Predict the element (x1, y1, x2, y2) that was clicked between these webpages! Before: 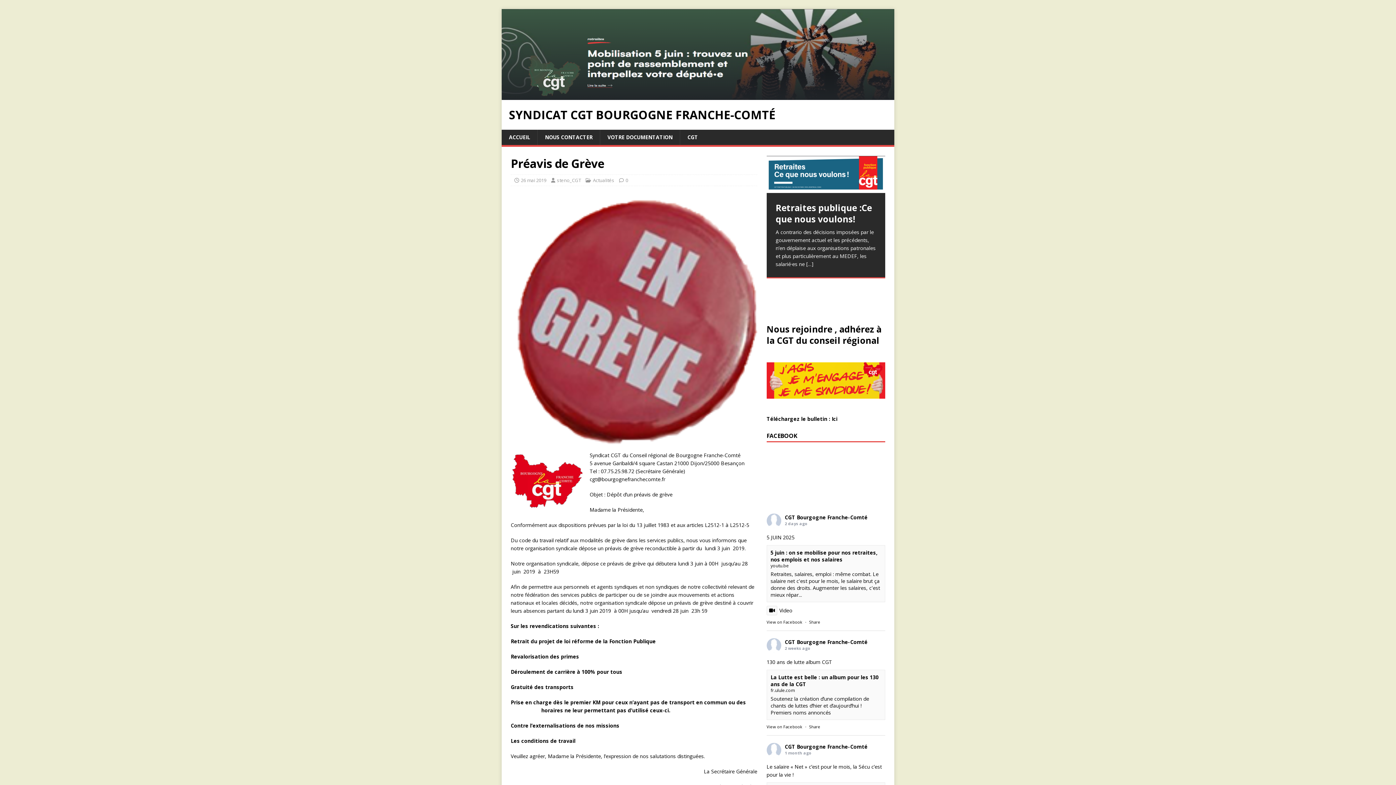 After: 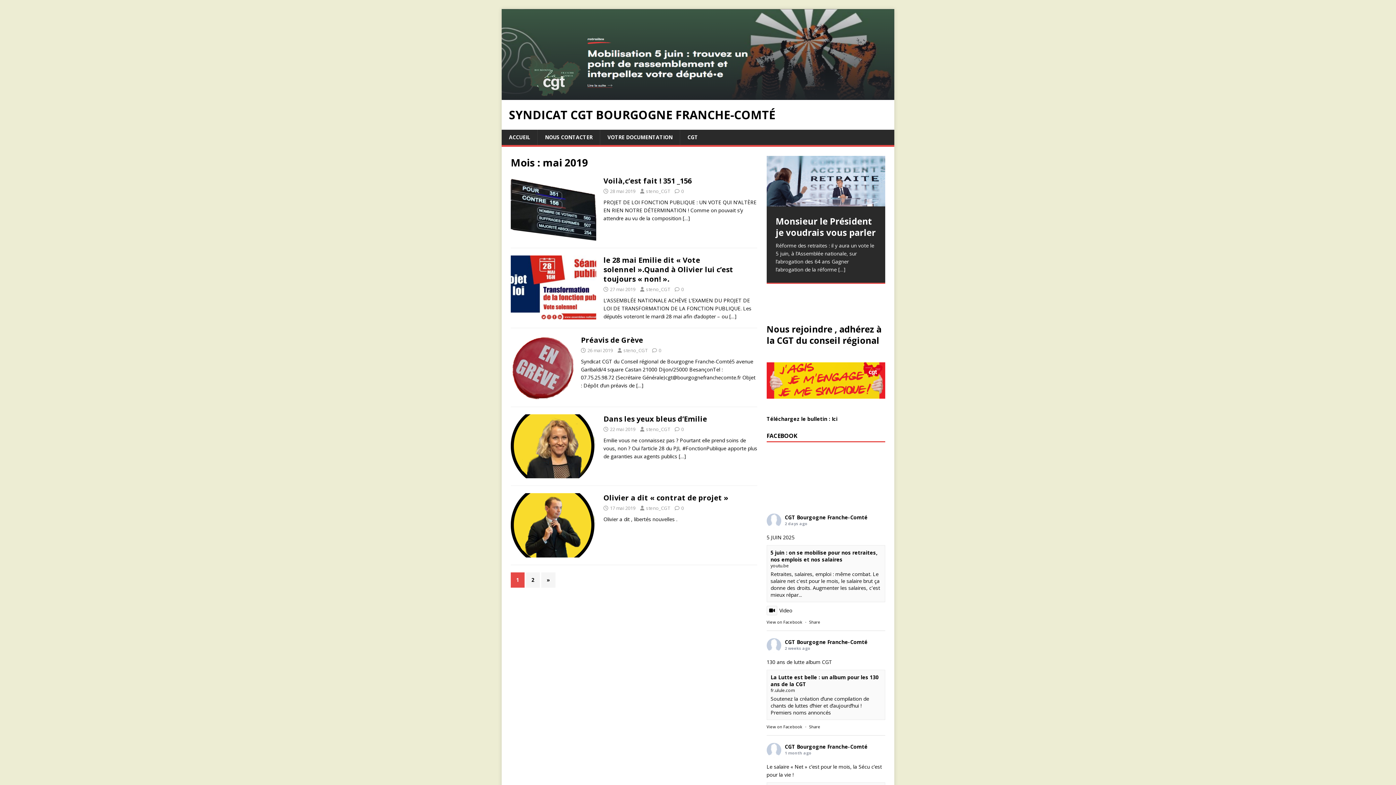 Action: bbox: (521, 177, 546, 183) label: 26 mai 2019